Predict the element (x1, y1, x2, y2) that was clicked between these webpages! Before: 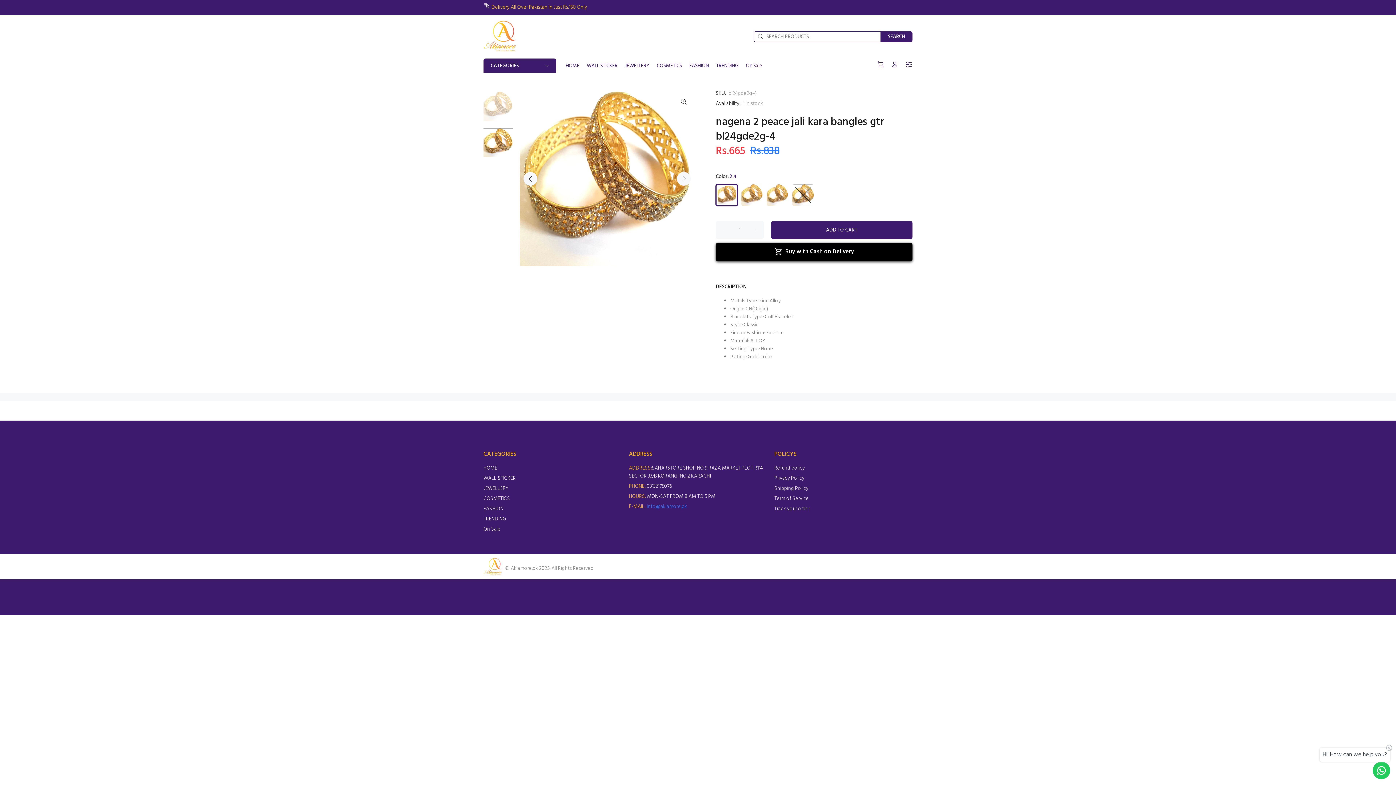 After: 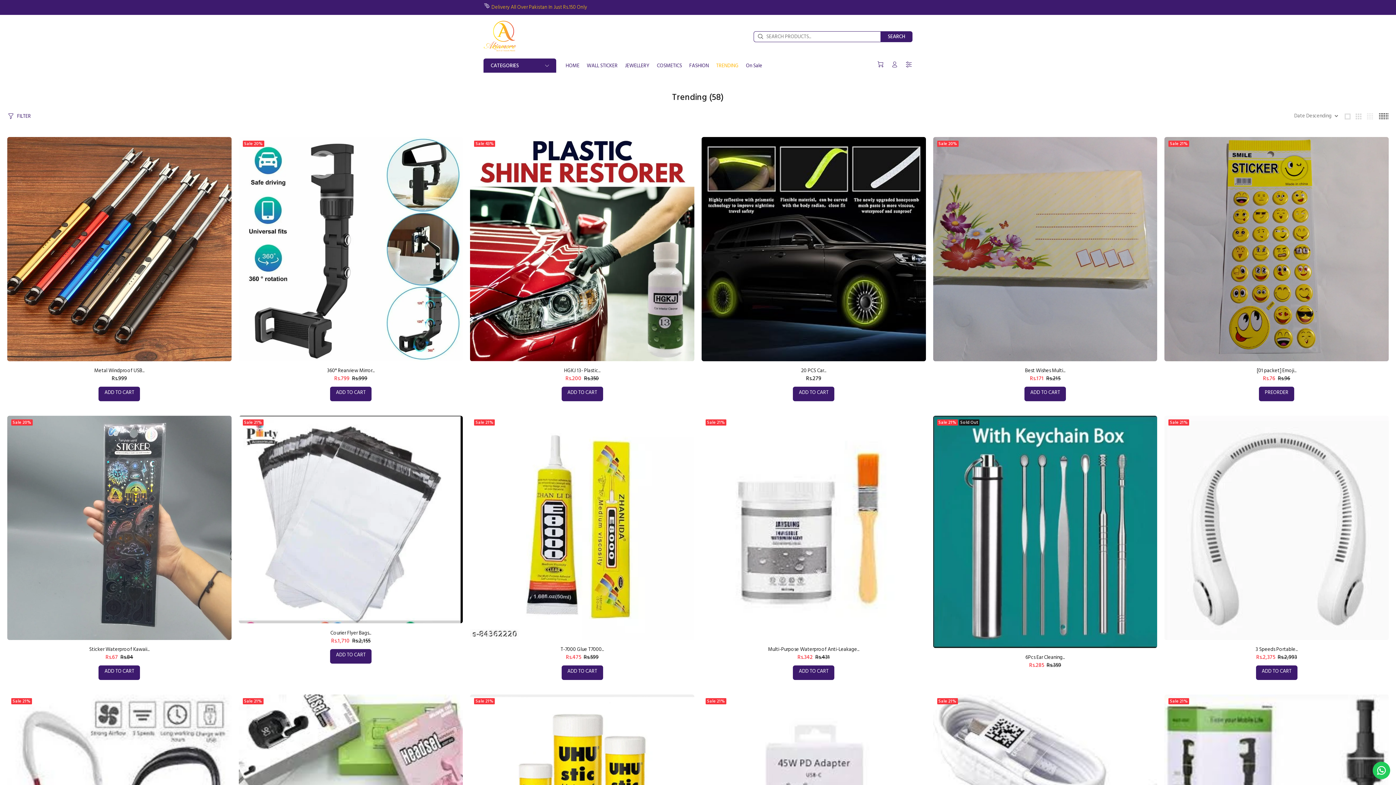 Action: bbox: (712, 58, 742, 72) label: TRENDING